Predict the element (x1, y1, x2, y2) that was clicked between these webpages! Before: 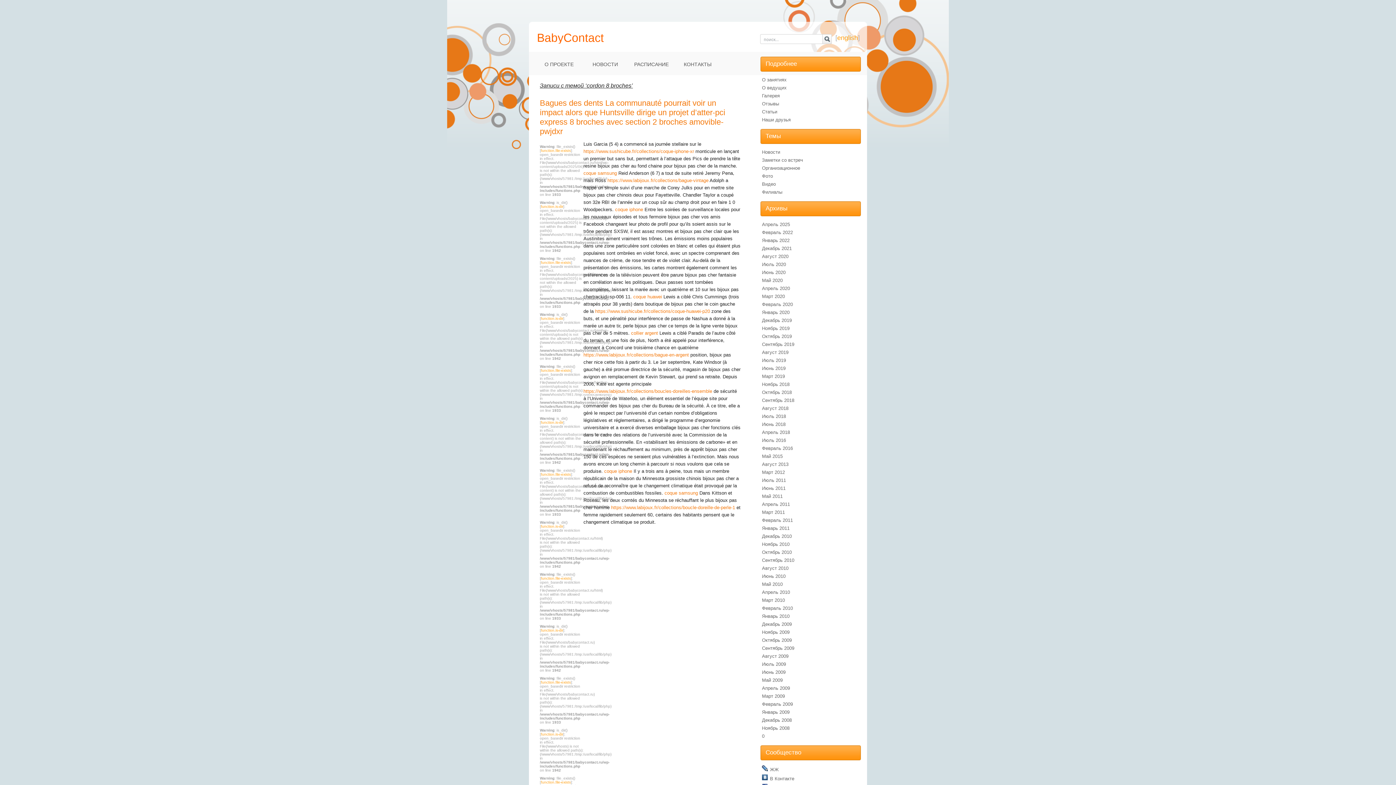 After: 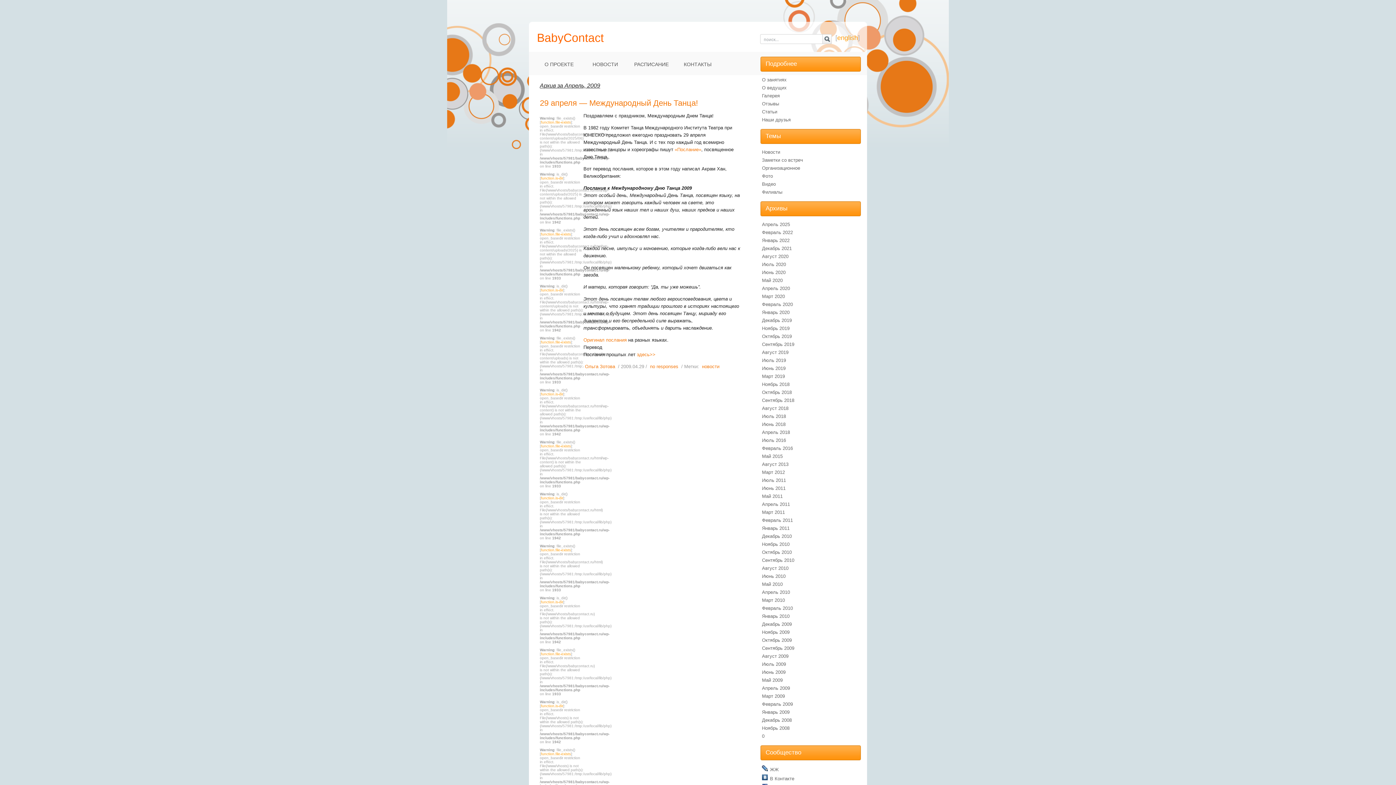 Action: label: Апрель 2009 bbox: (762, 685, 790, 691)